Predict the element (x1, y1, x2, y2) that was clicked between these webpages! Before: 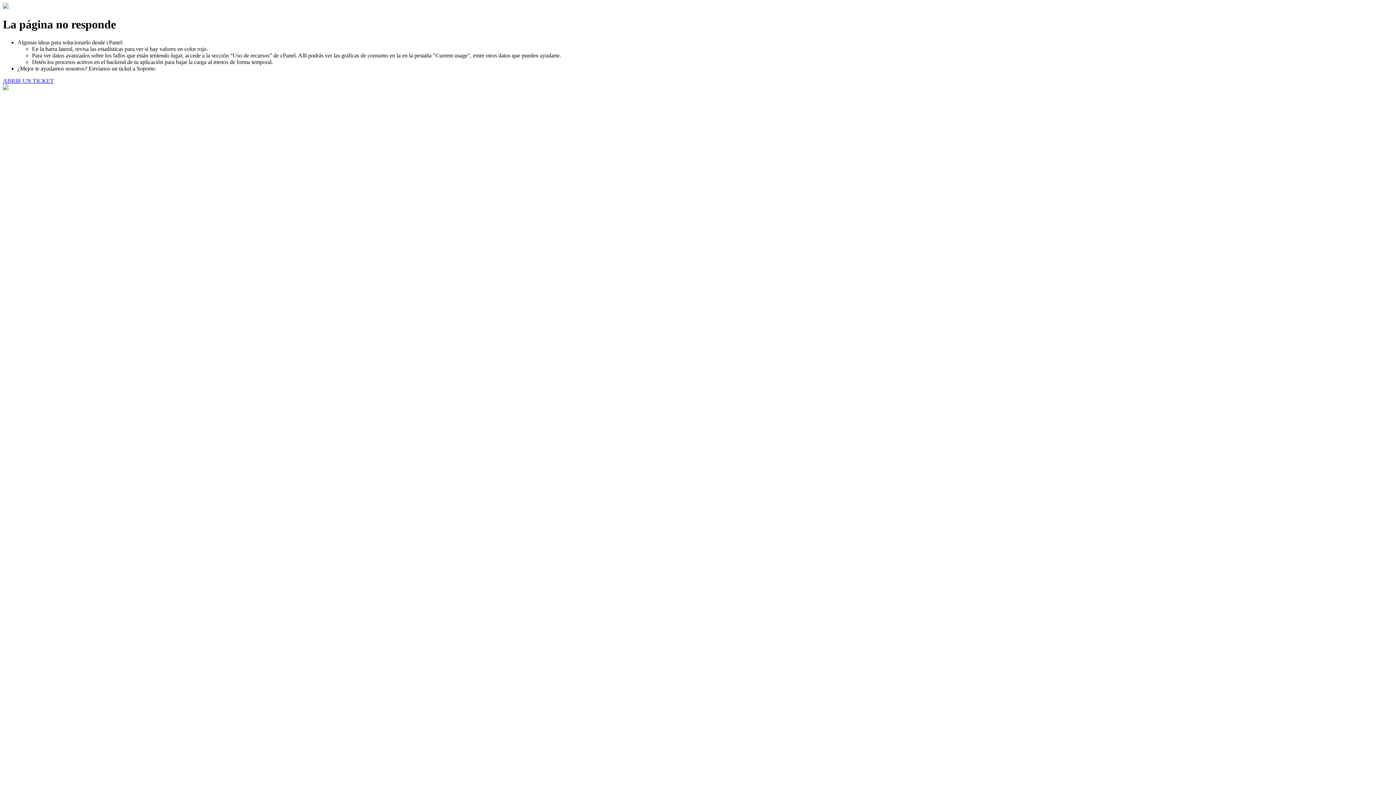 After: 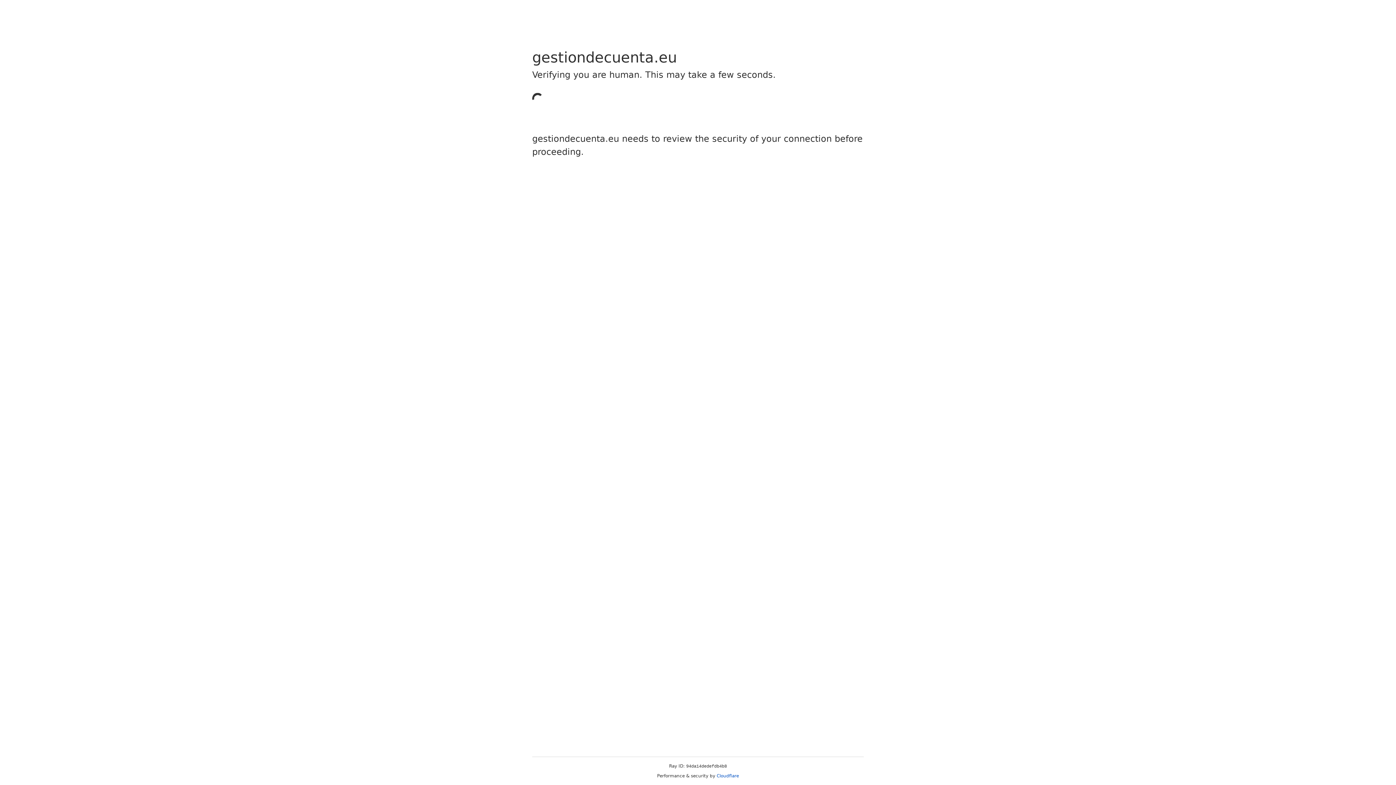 Action: label: ABRIR UN TICKET bbox: (2, 77, 53, 83)